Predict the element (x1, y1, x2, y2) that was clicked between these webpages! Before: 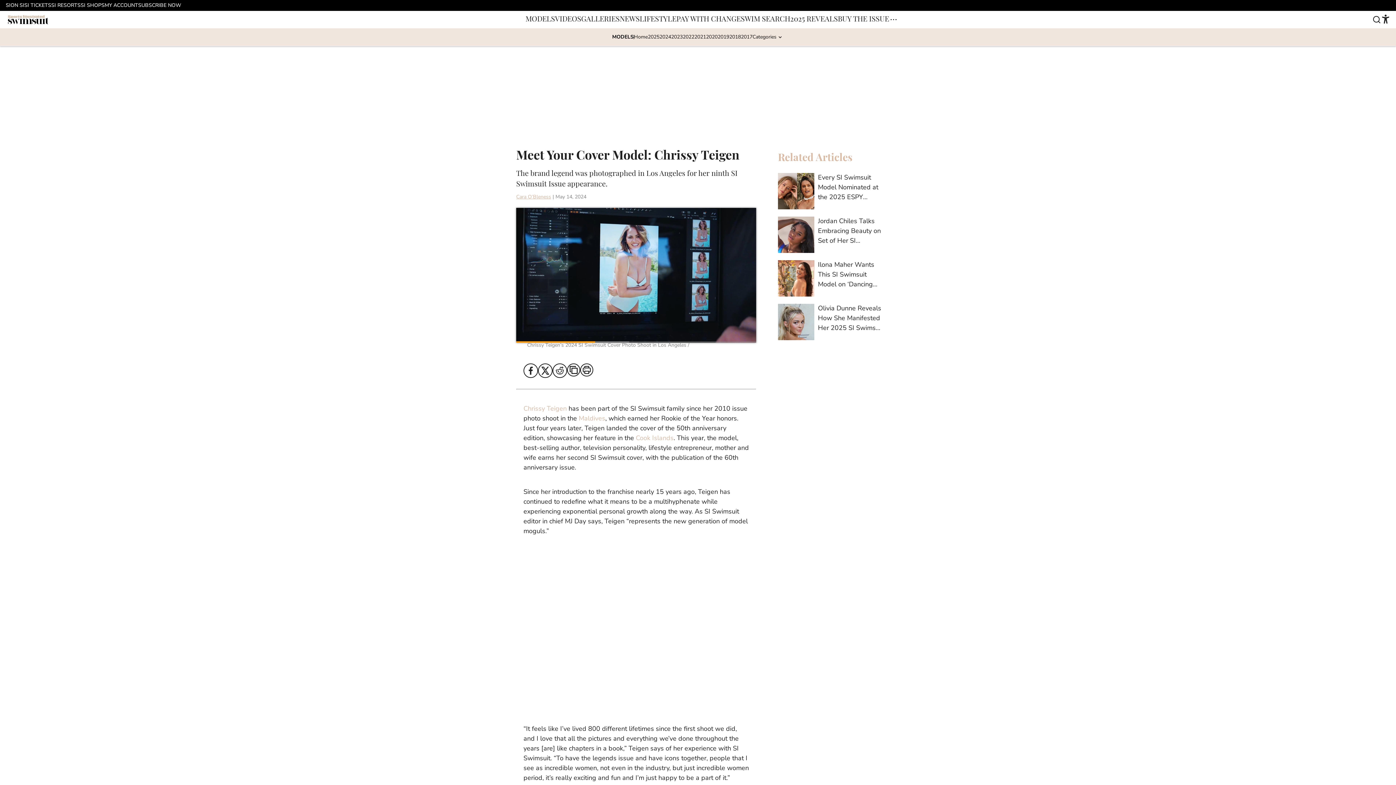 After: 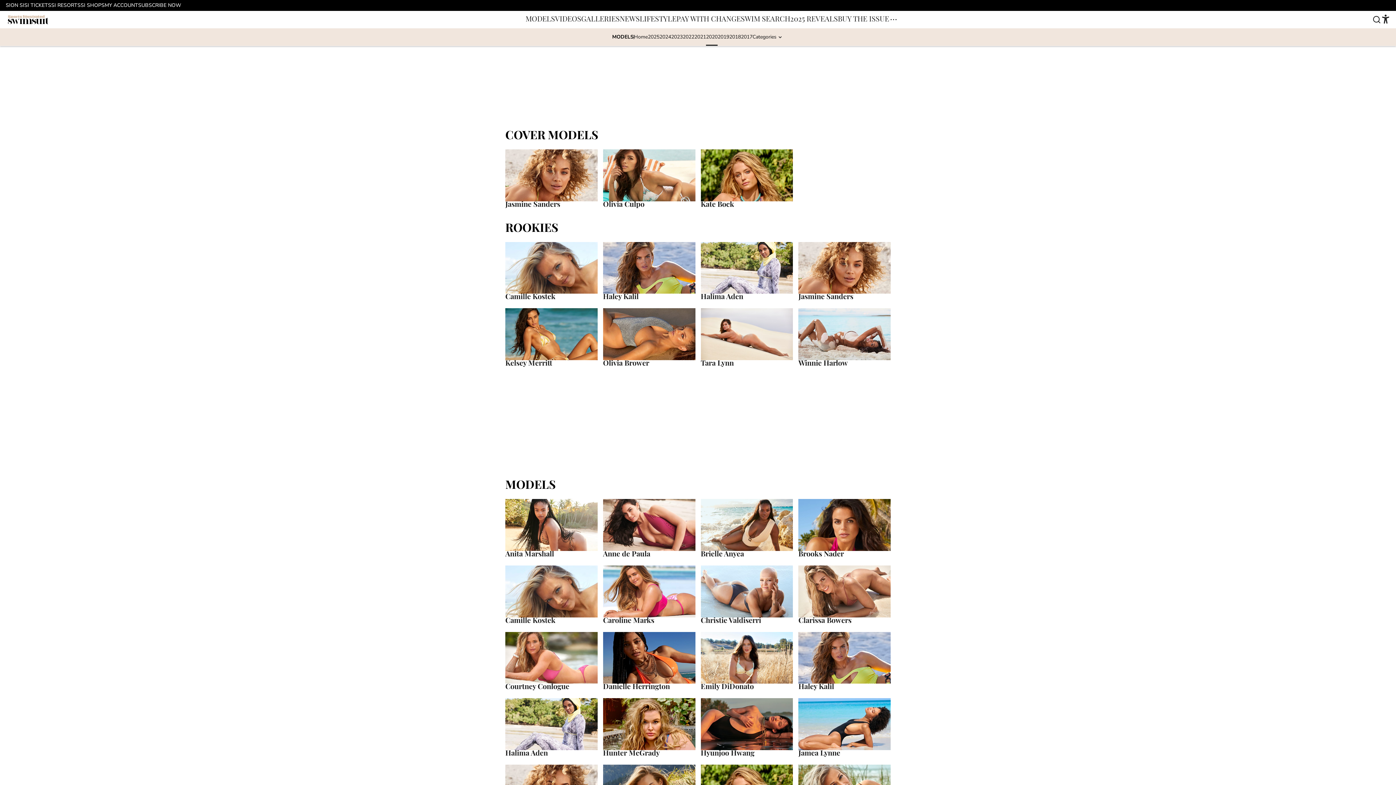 Action: bbox: (706, 28, 717, 45) label: 2020